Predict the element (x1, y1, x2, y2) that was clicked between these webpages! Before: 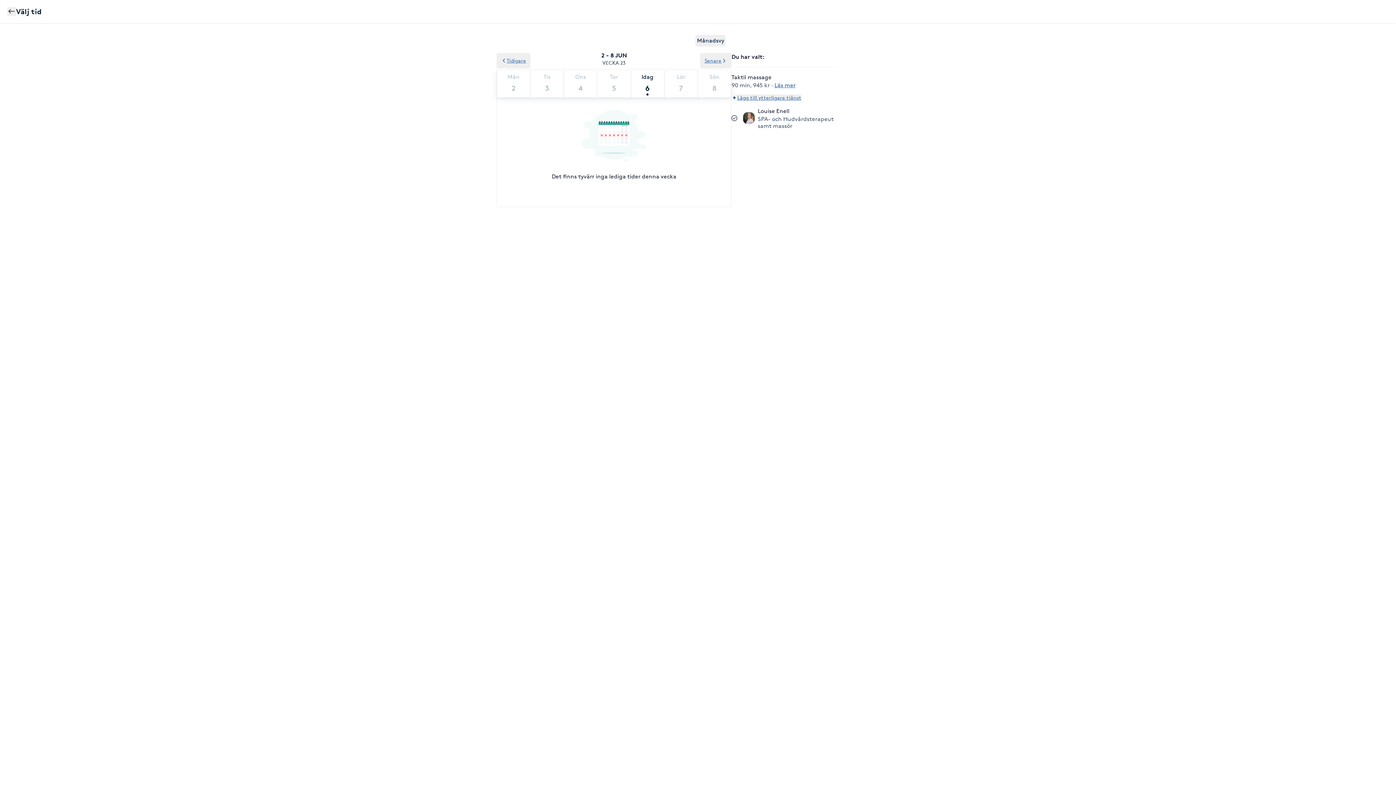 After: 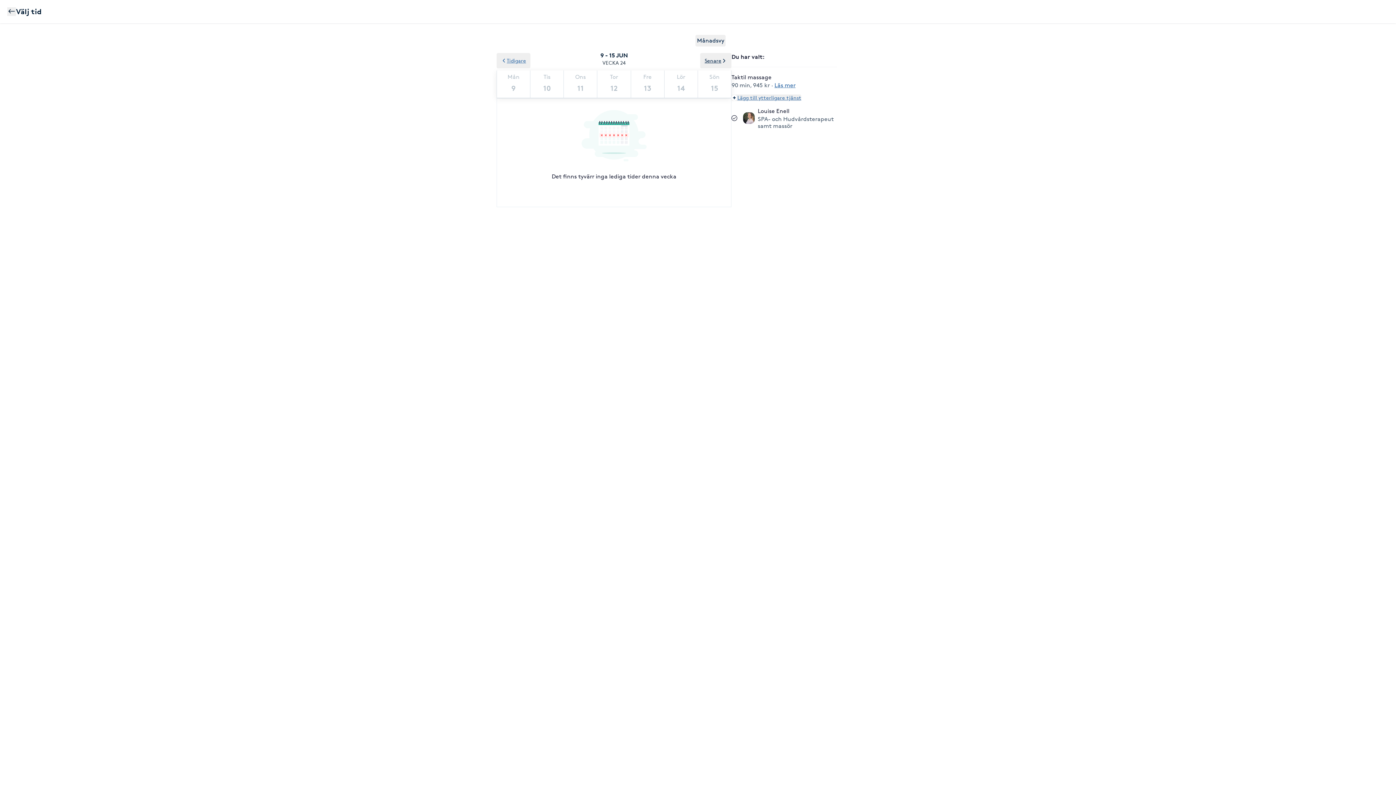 Action: bbox: (700, 53, 731, 68) label: Senare